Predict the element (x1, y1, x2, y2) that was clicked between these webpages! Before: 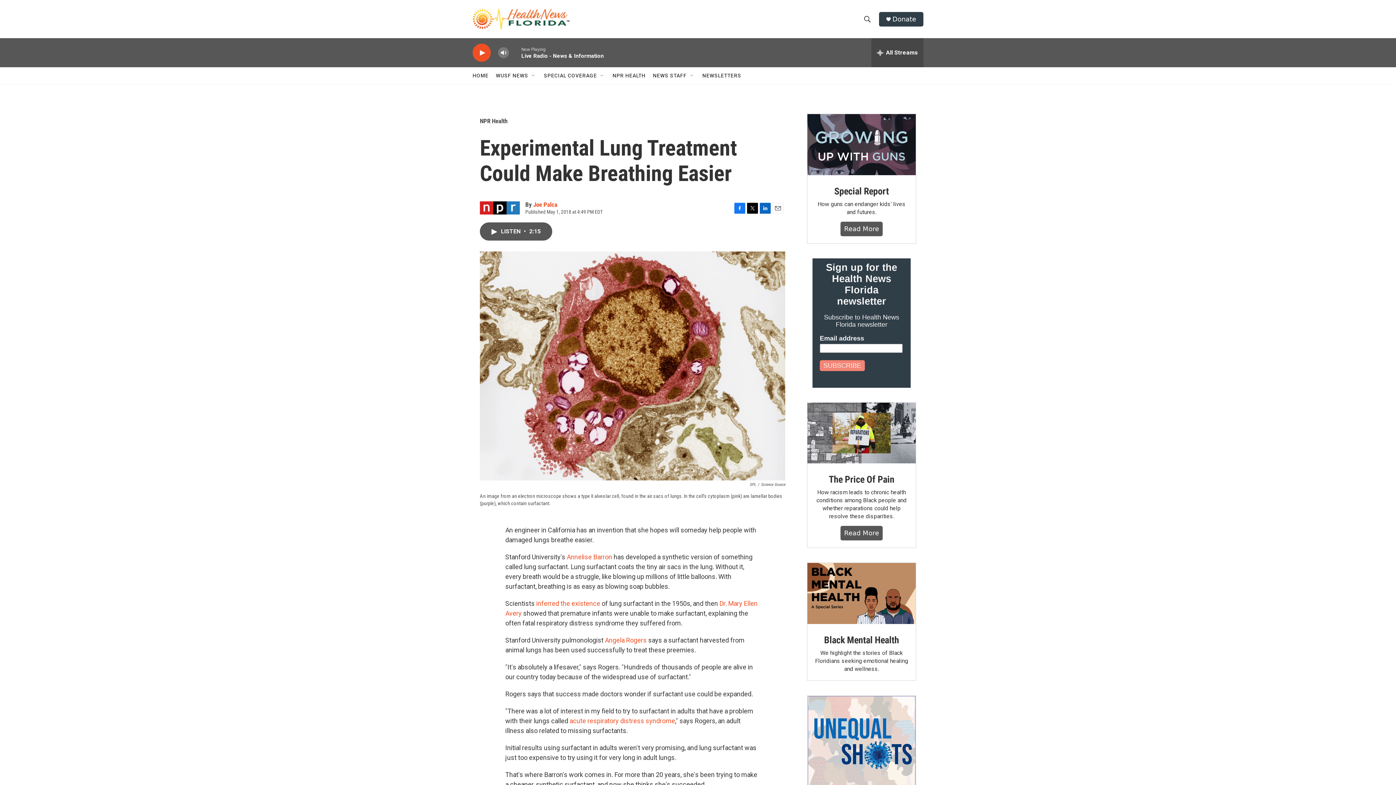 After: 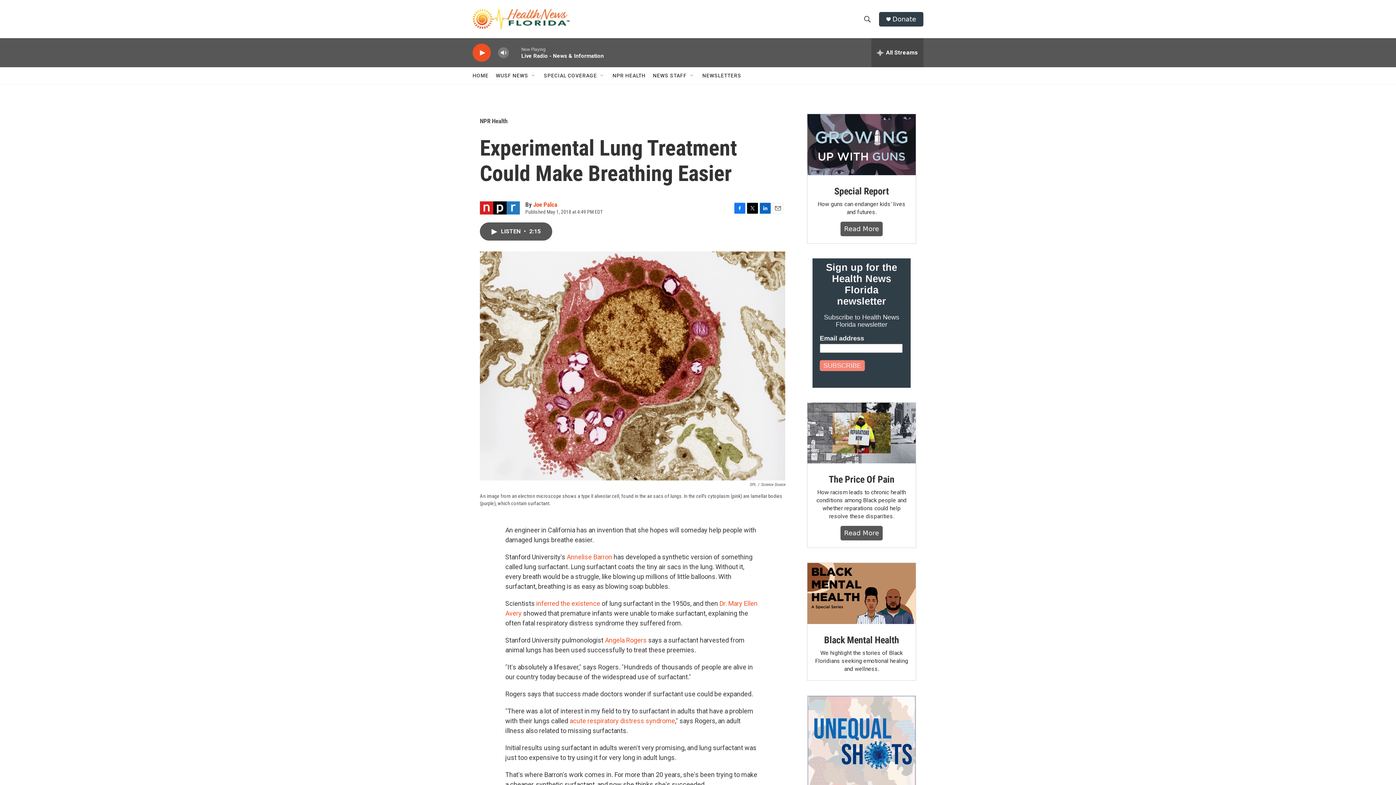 Action: label: Email bbox: (772, 202, 783, 213)